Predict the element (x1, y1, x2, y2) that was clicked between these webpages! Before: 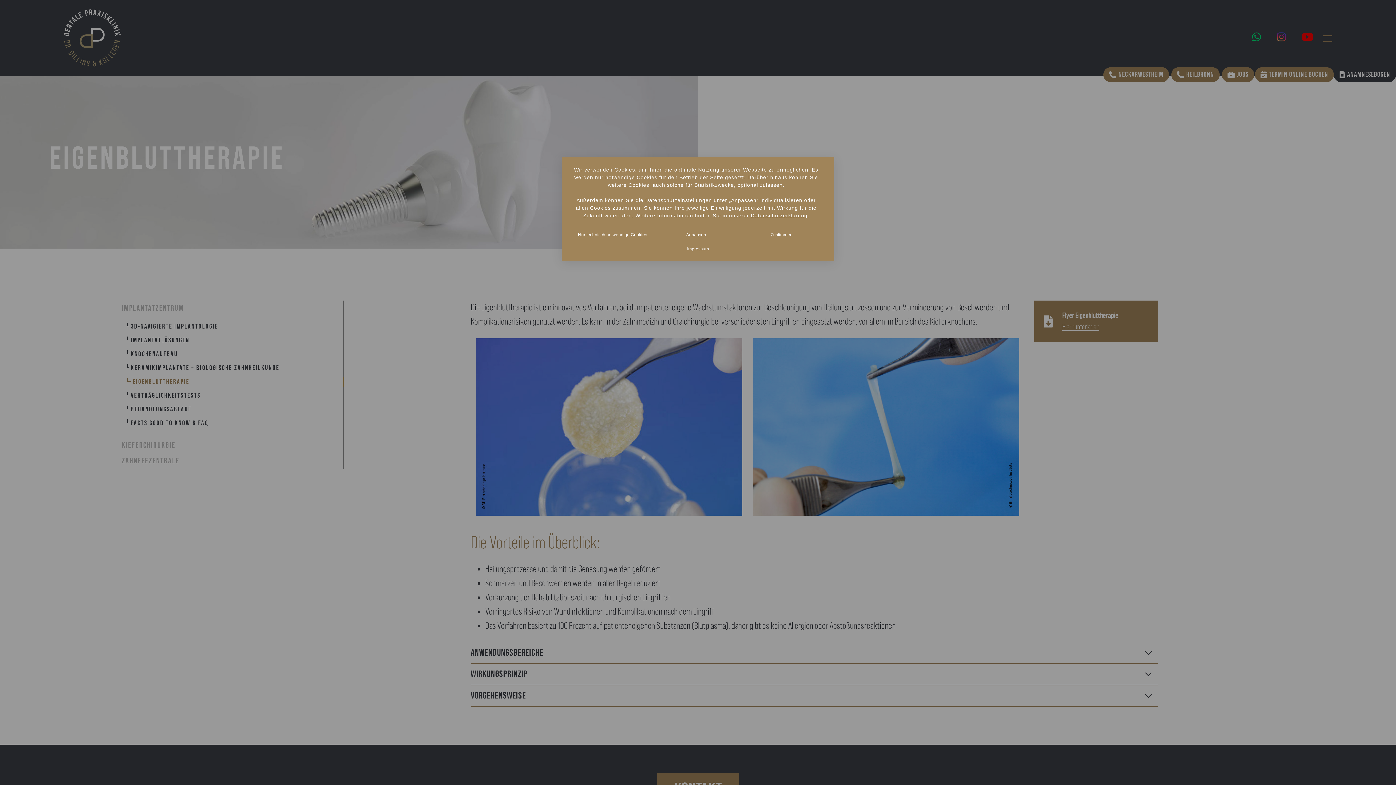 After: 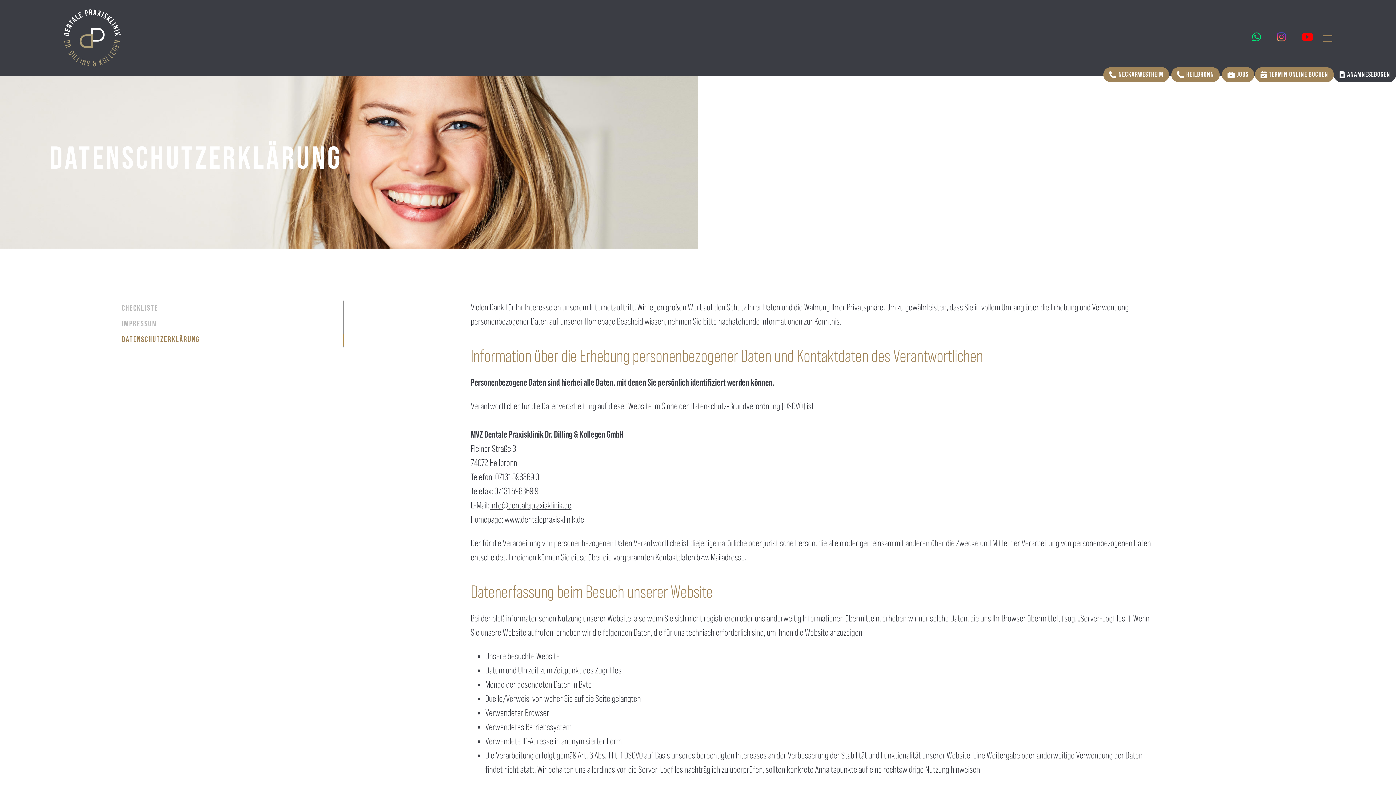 Action: bbox: (751, 212, 807, 218) label: Datenschutzerklärung